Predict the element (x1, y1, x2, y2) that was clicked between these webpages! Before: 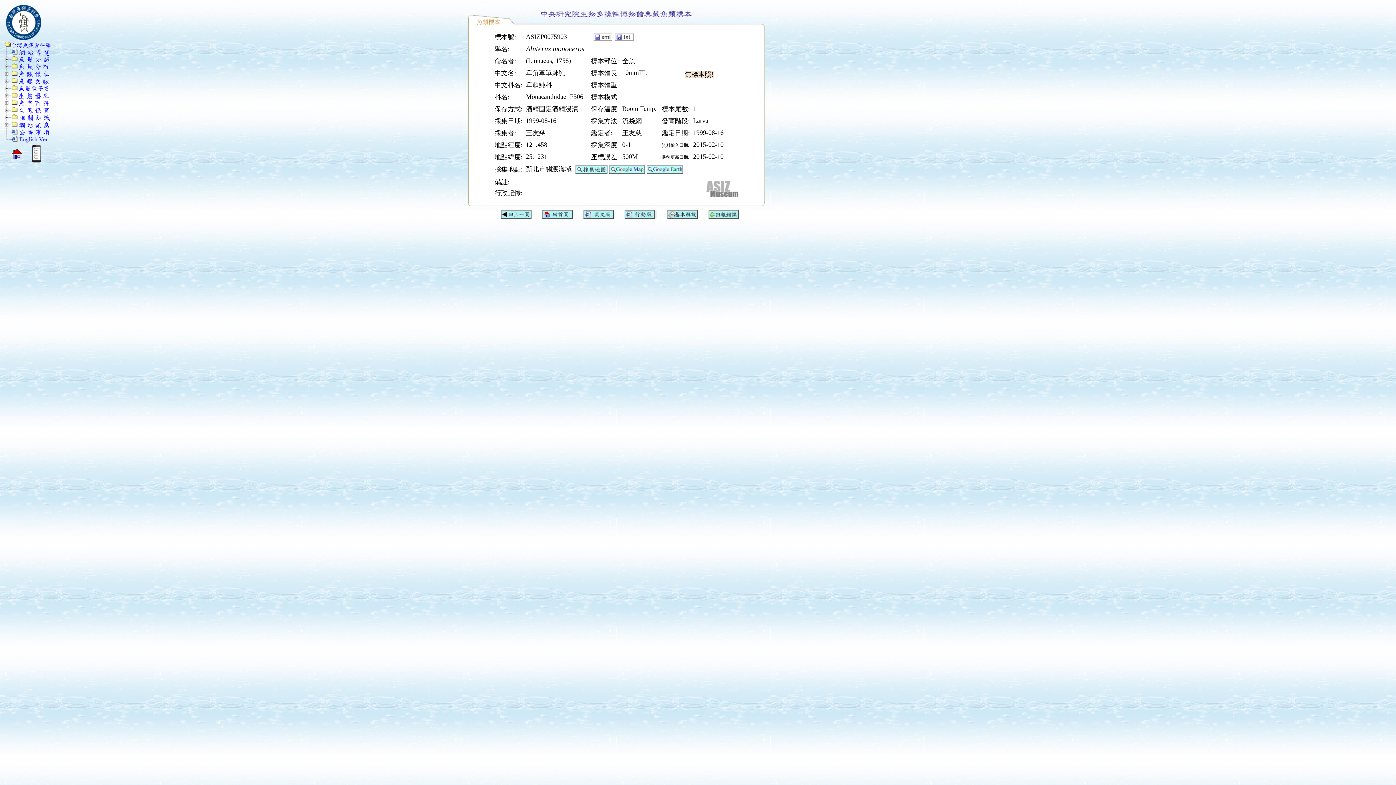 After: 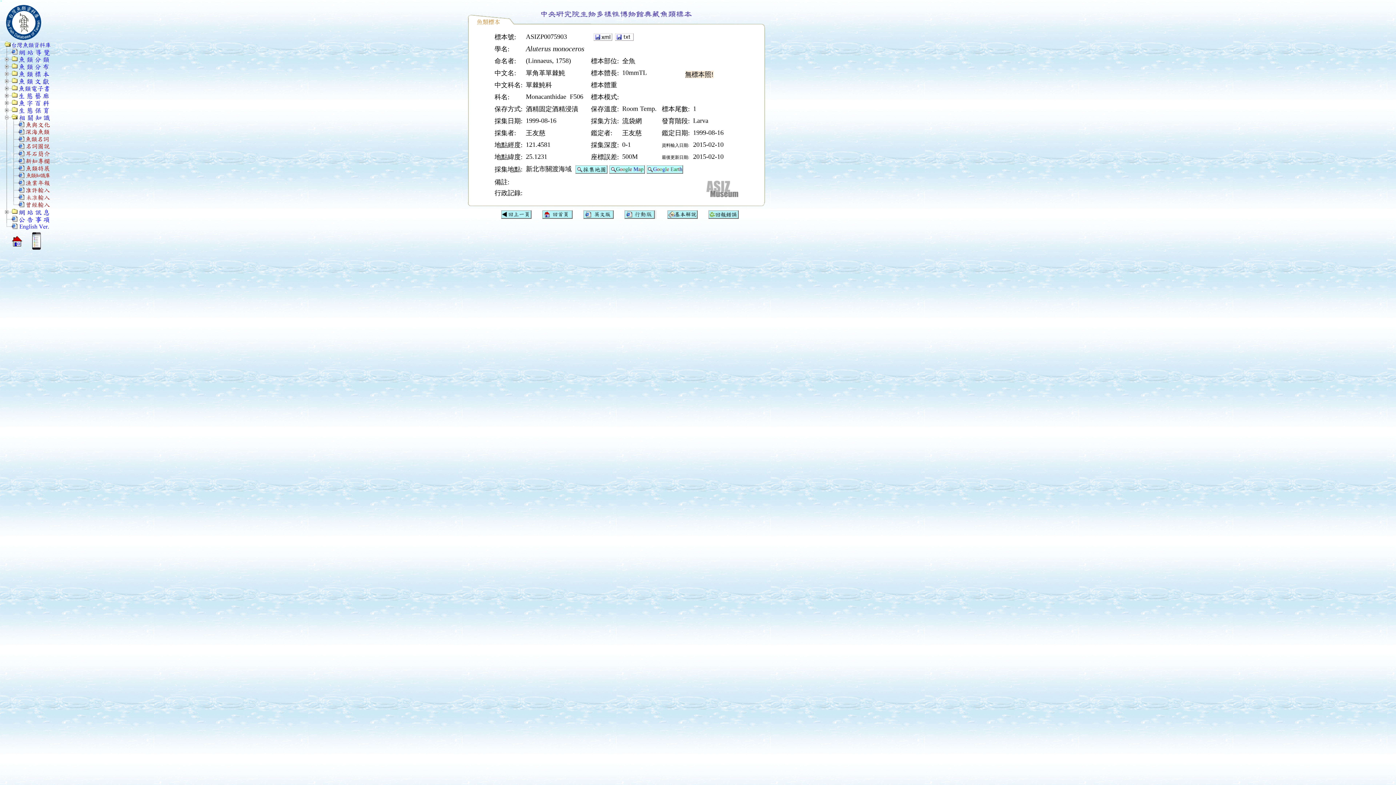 Action: bbox: (17, 113, 49, 120)